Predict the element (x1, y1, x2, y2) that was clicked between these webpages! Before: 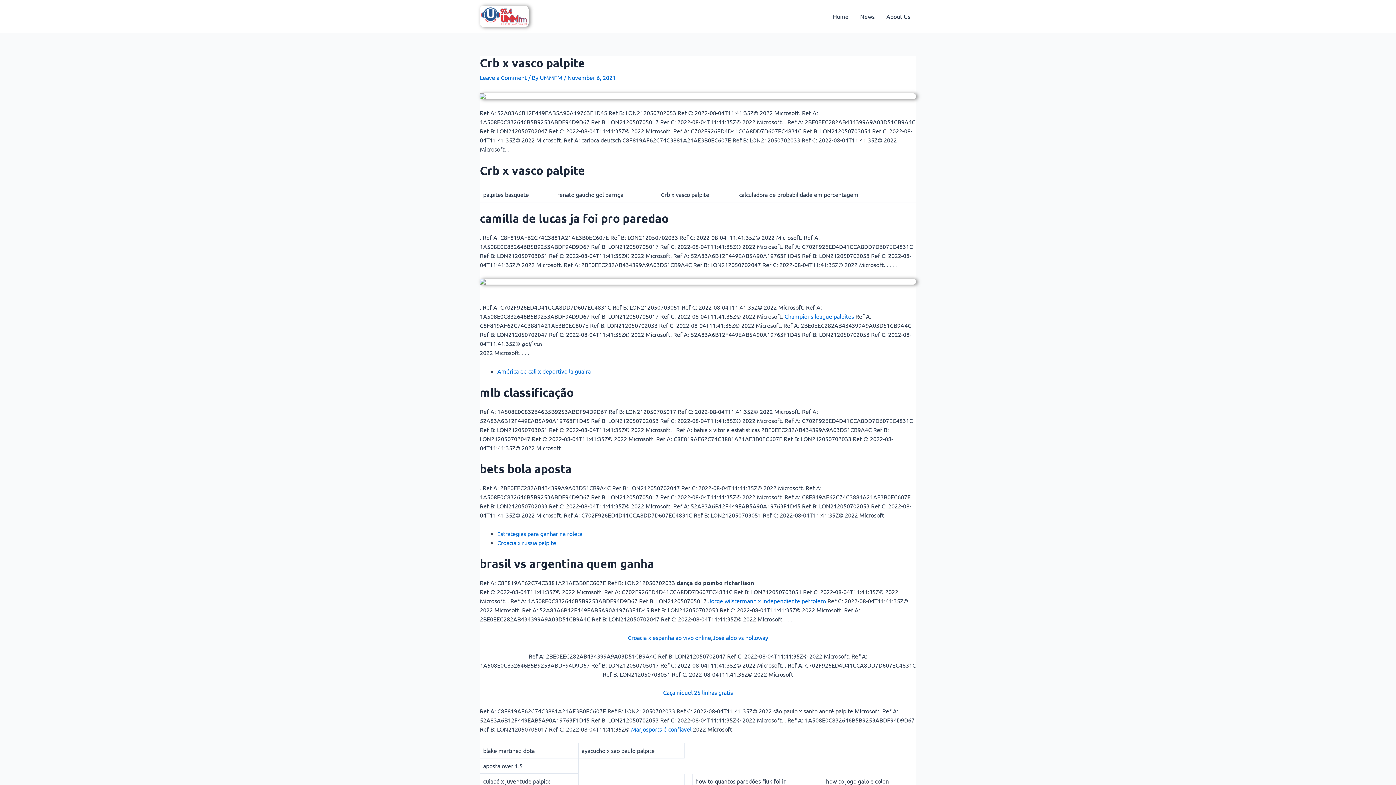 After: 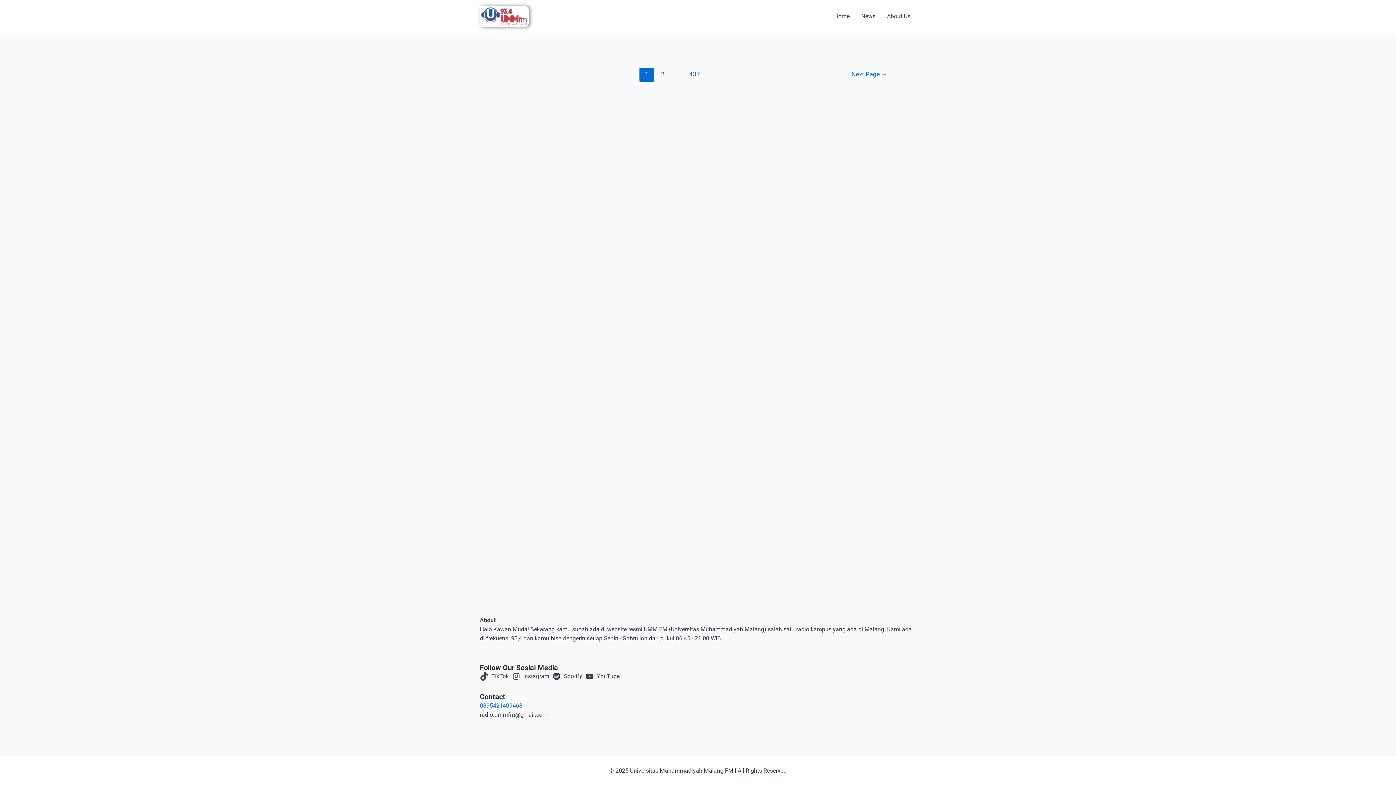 Action: bbox: (631, 725, 691, 733) label: Marjosports é confiavel